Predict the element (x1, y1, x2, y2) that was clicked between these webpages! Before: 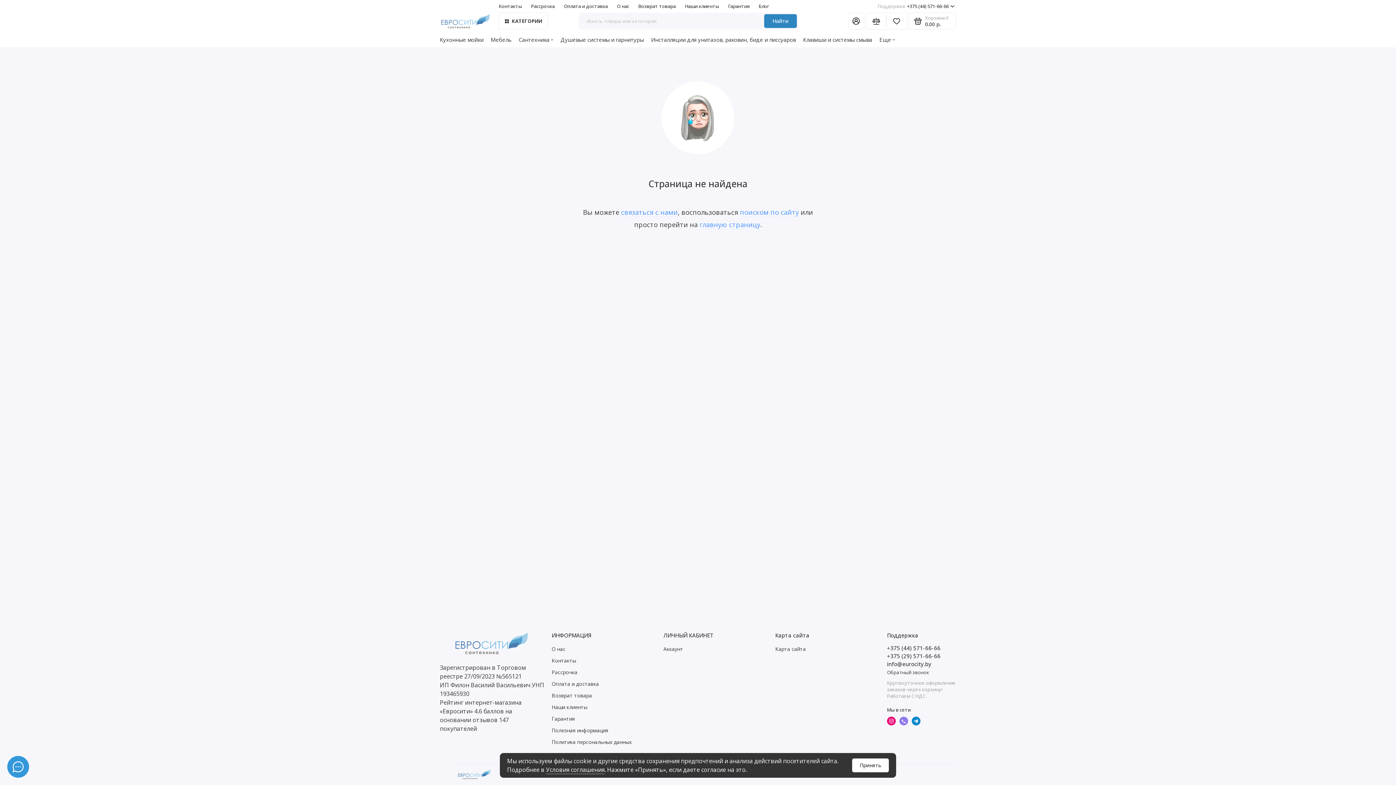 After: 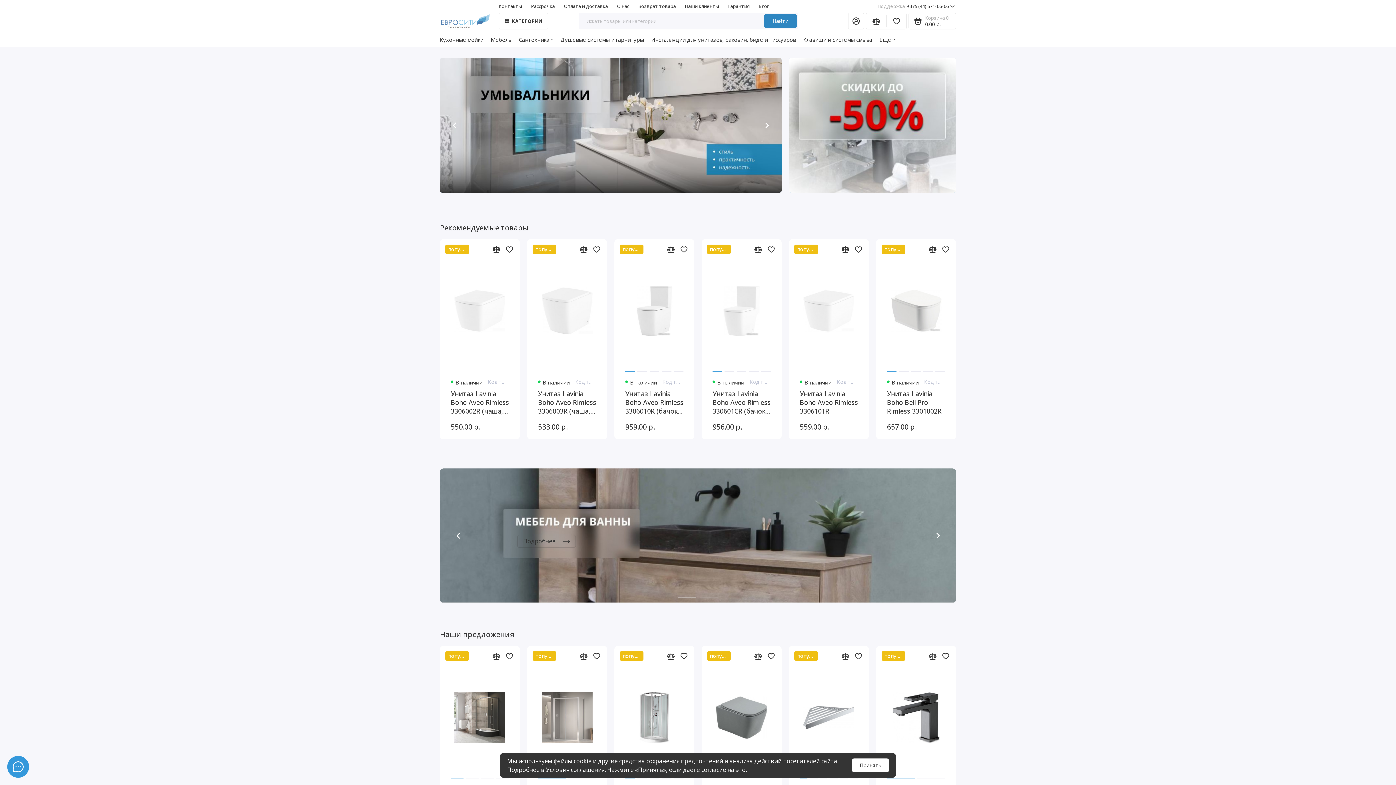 Action: bbox: (699, 220, 760, 229) label: главную страницу